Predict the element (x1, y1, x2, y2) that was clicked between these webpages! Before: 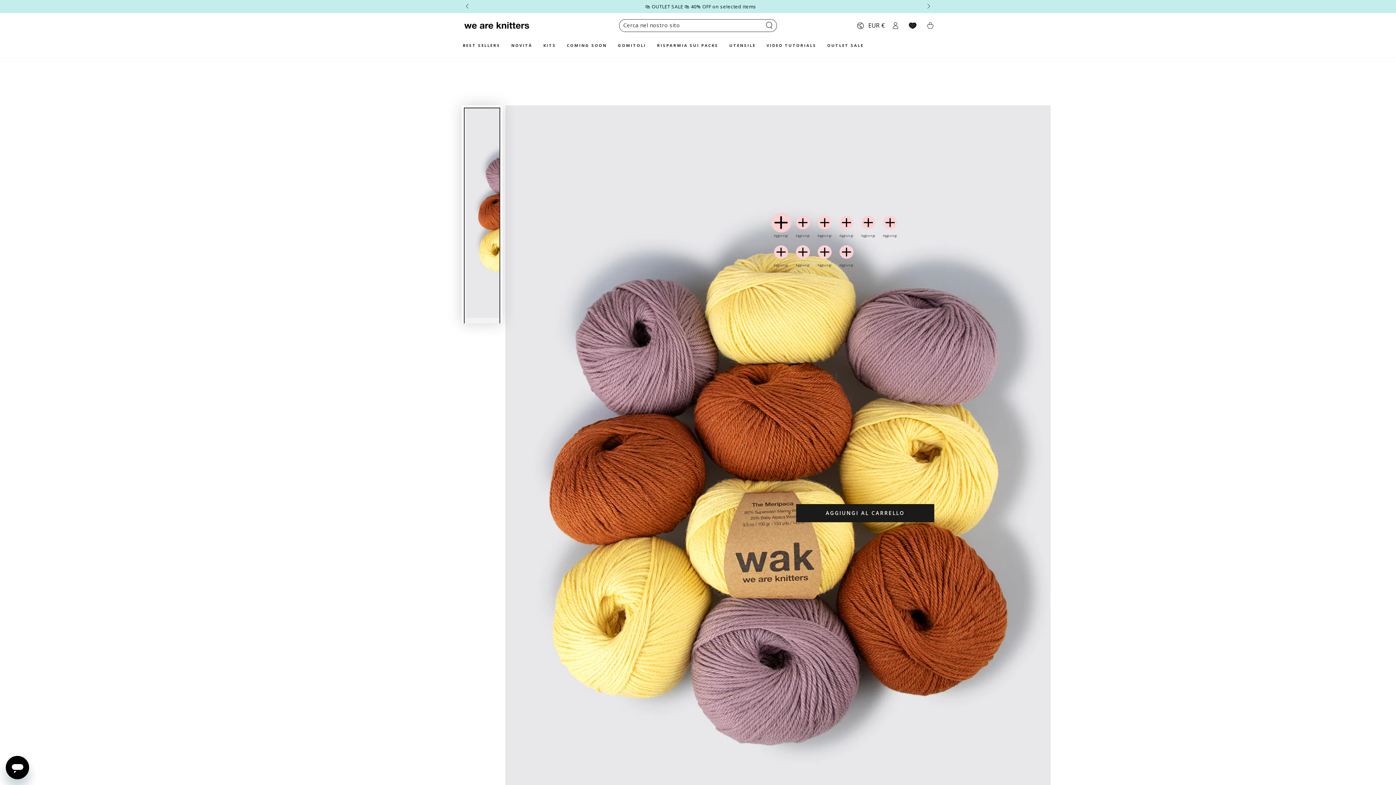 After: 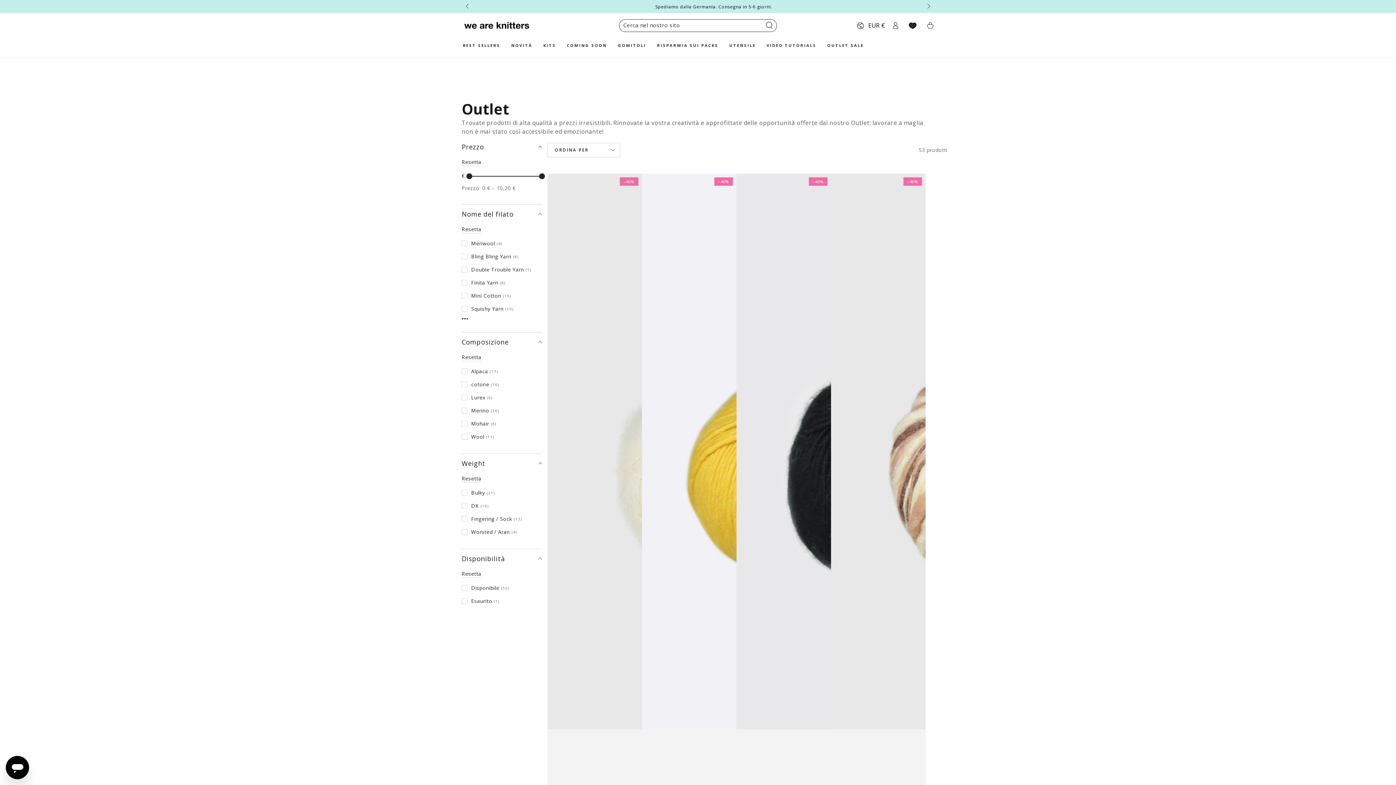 Action: label: OUTLET SALE bbox: (822, 37, 869, 52)